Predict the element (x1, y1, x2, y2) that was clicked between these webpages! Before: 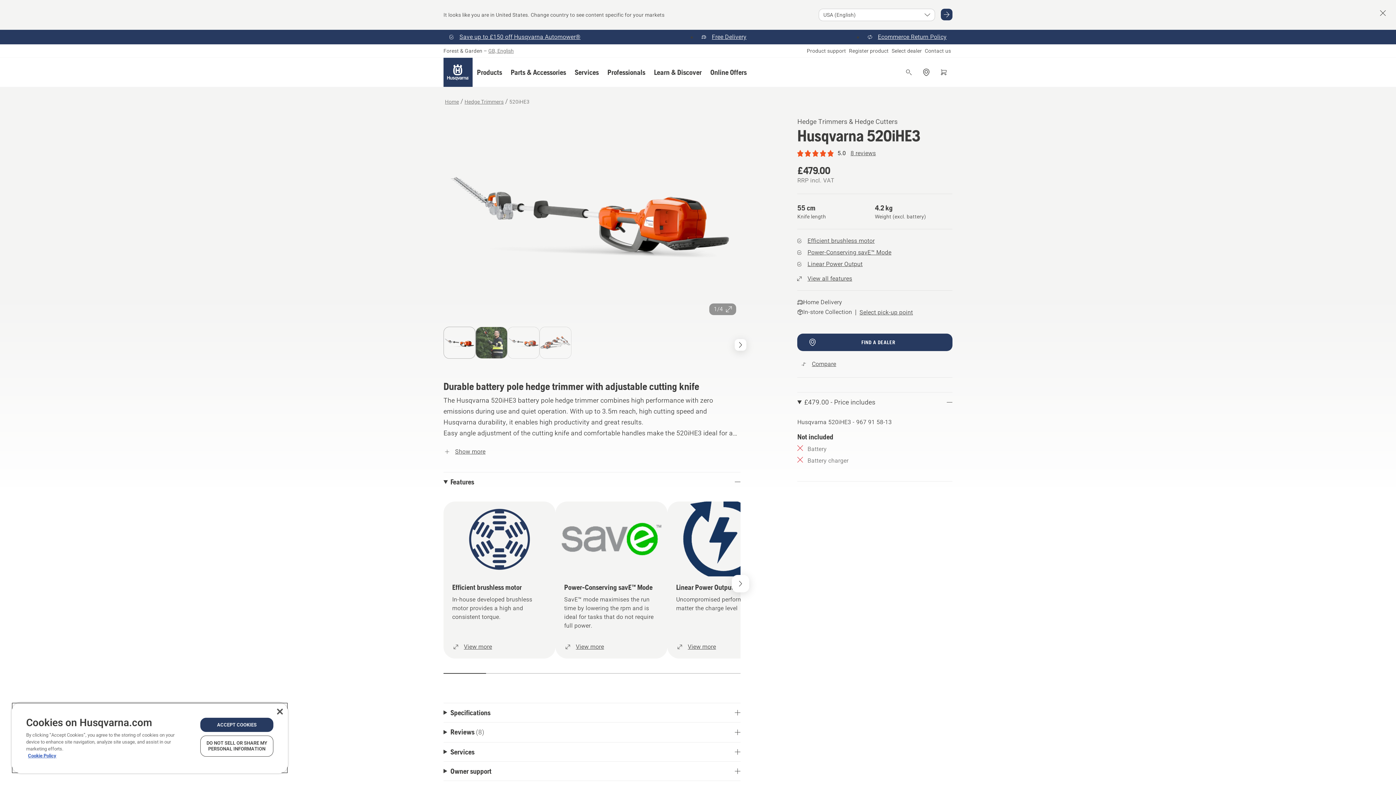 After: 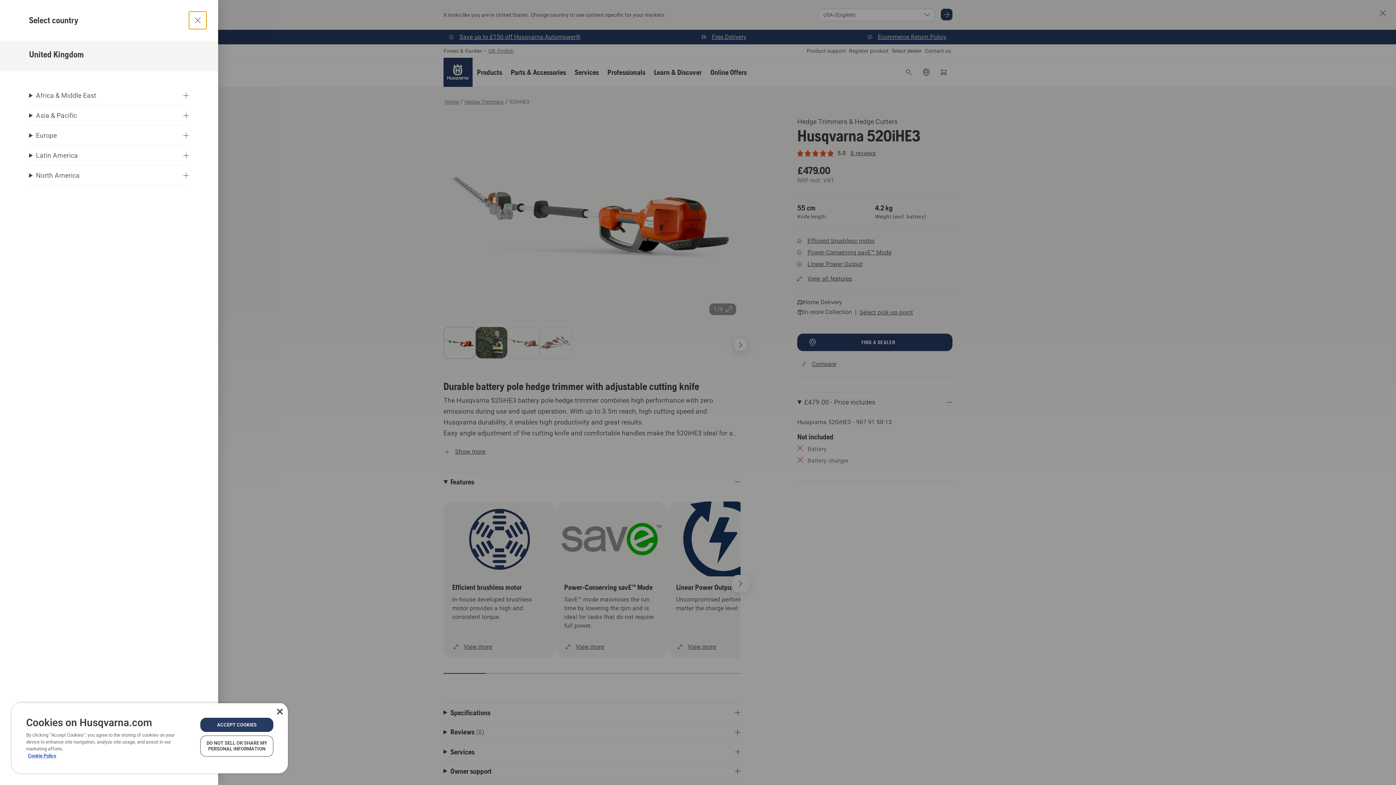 Action: bbox: (488, 47, 513, 54) label: GB, English